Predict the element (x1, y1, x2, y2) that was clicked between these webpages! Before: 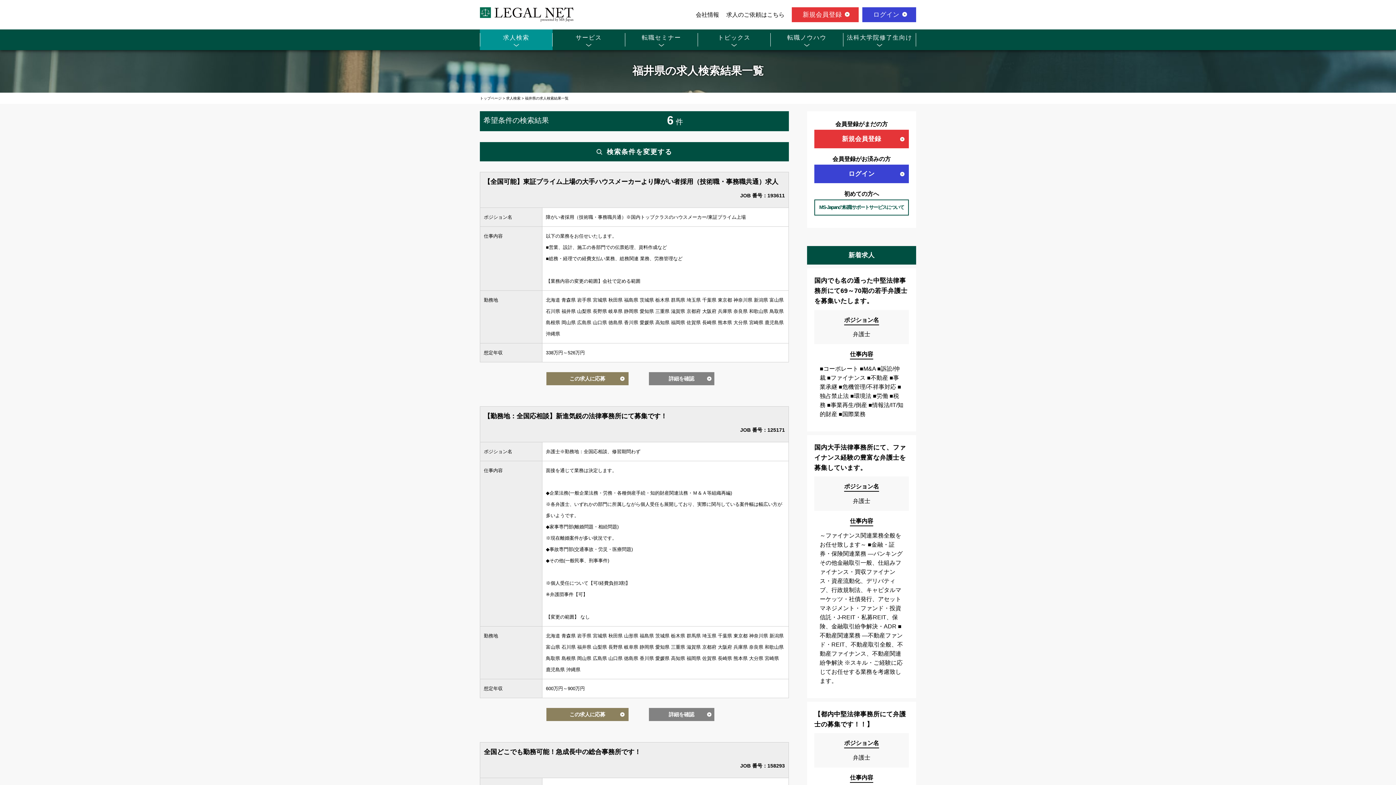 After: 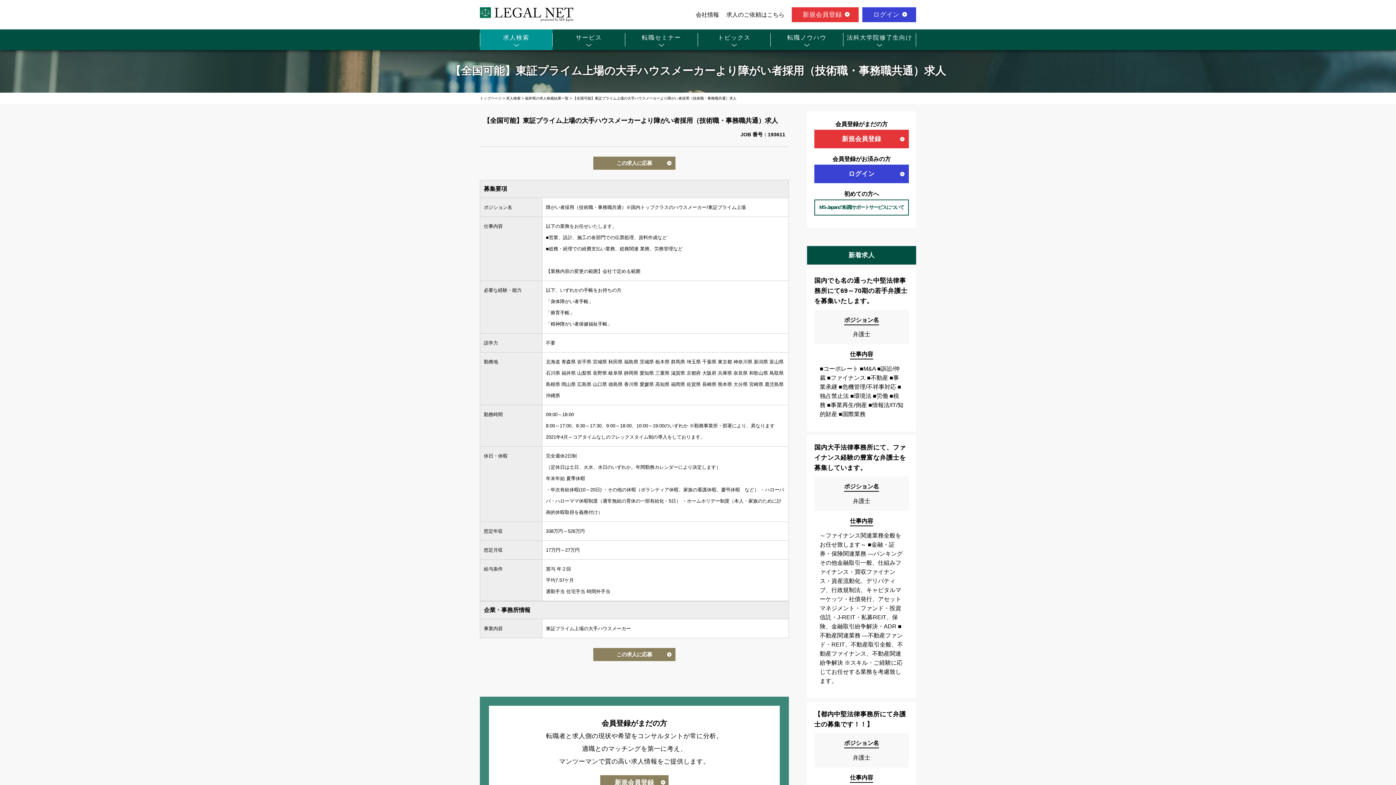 Action: label: 詳細を確認 bbox: (648, 372, 714, 385)